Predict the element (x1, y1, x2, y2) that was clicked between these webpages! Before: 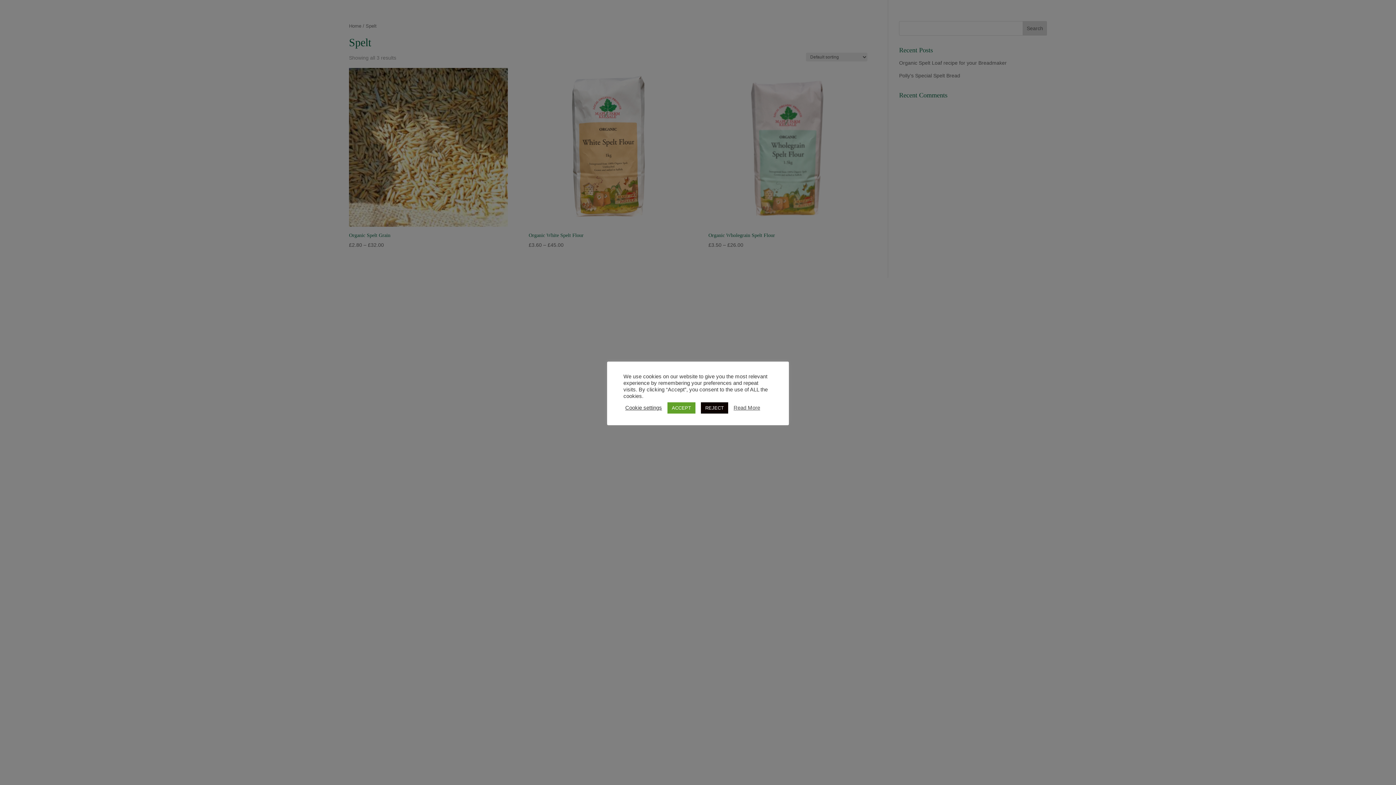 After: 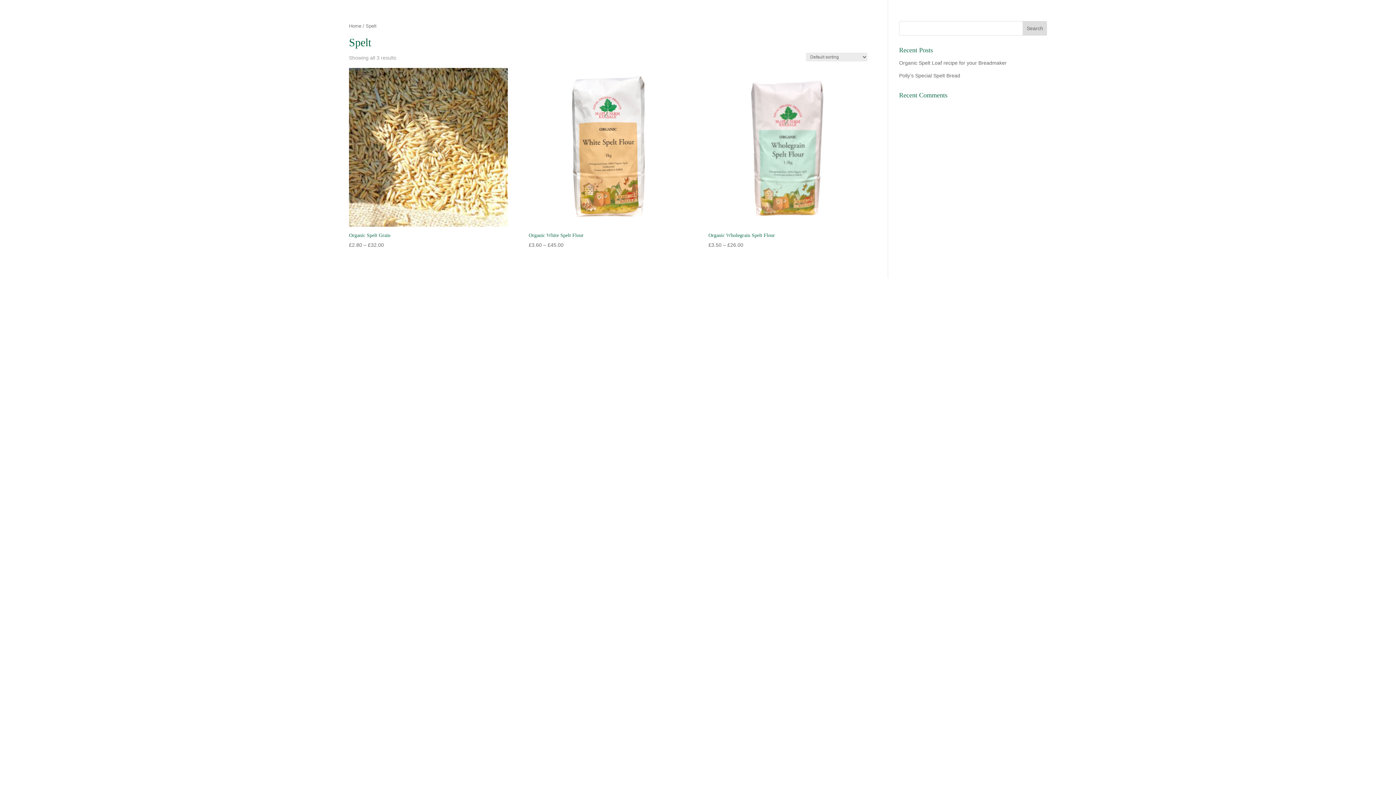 Action: bbox: (667, 402, 695, 413) label: ACCEPT